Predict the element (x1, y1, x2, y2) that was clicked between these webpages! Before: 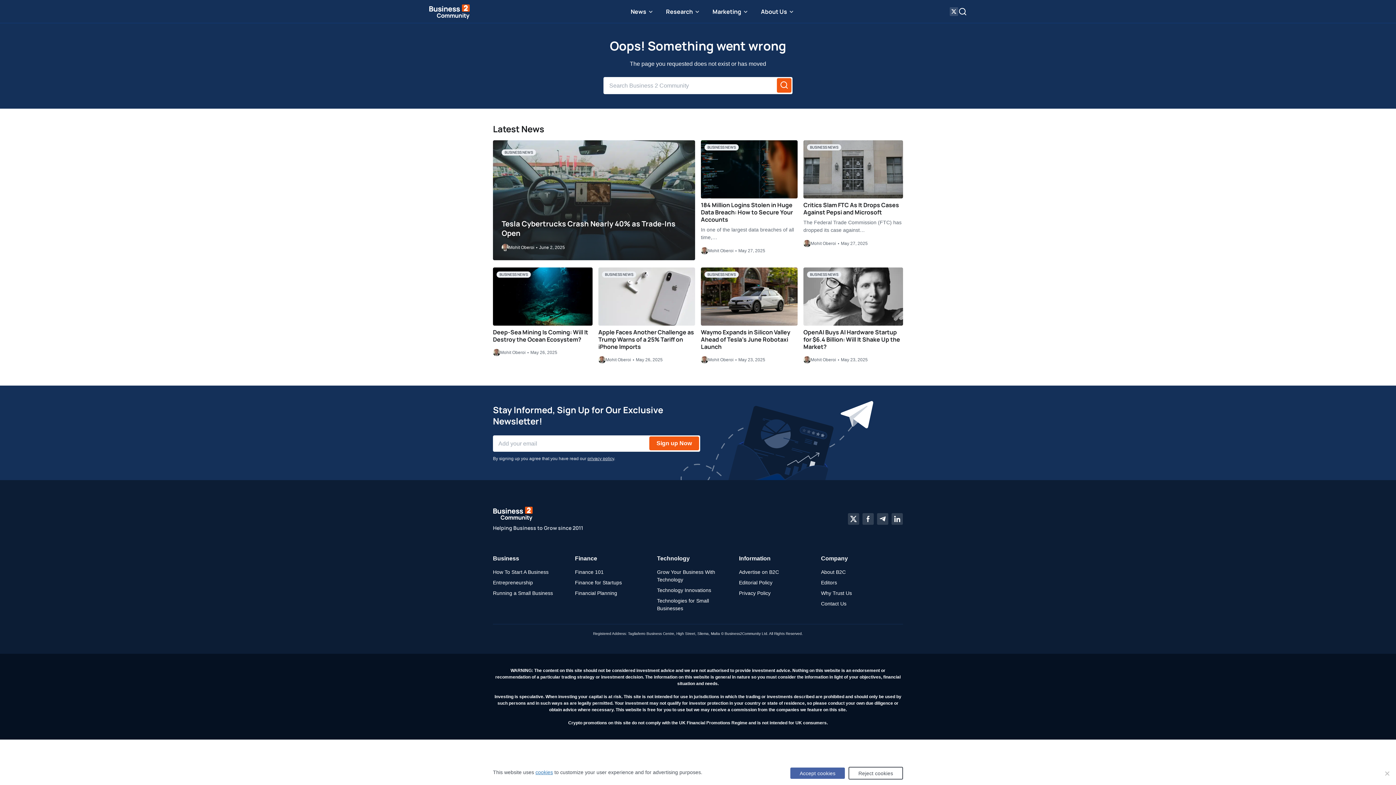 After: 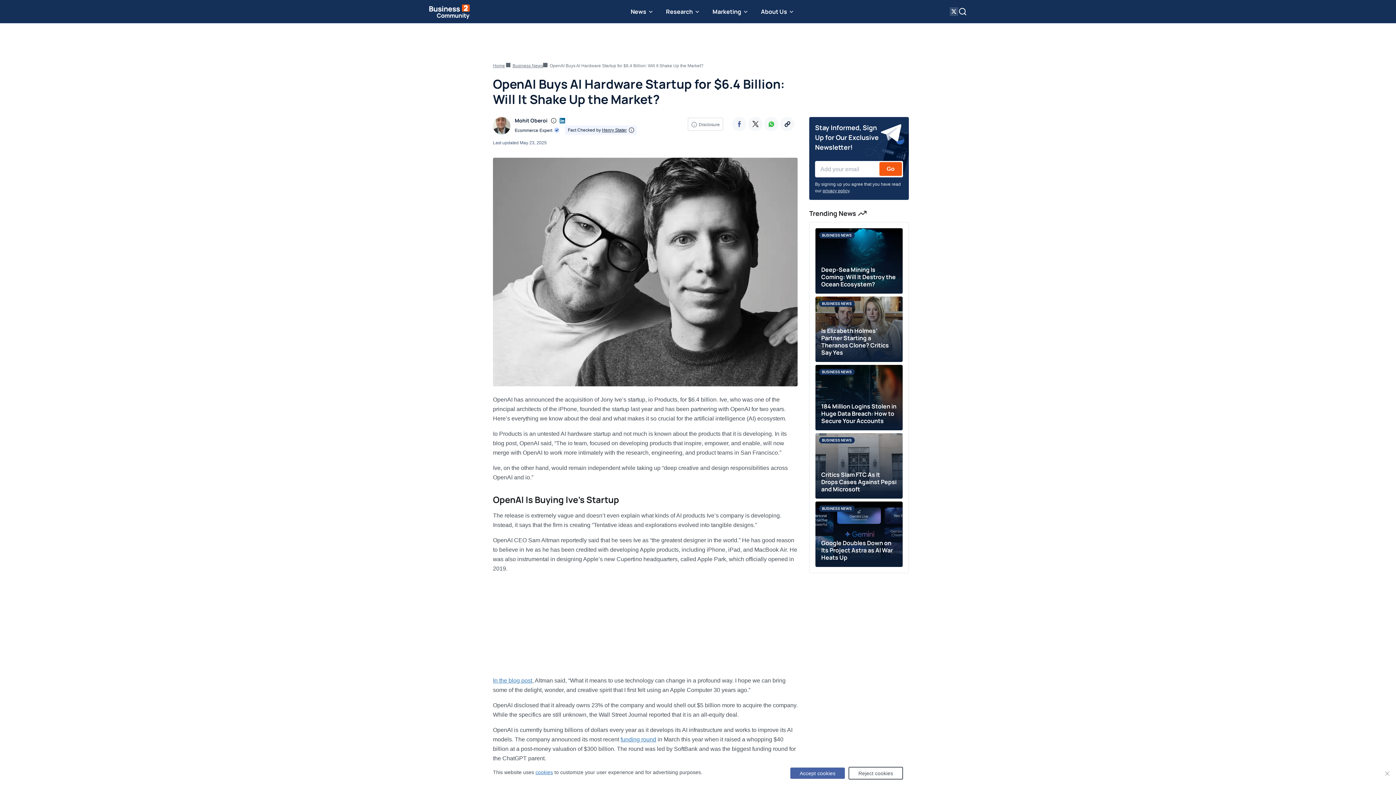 Action: label: OpenAI Buys AI Hardware Startup for $6.4 Billion: Will It Shake Up the Market? bbox: (803, 328, 900, 350)